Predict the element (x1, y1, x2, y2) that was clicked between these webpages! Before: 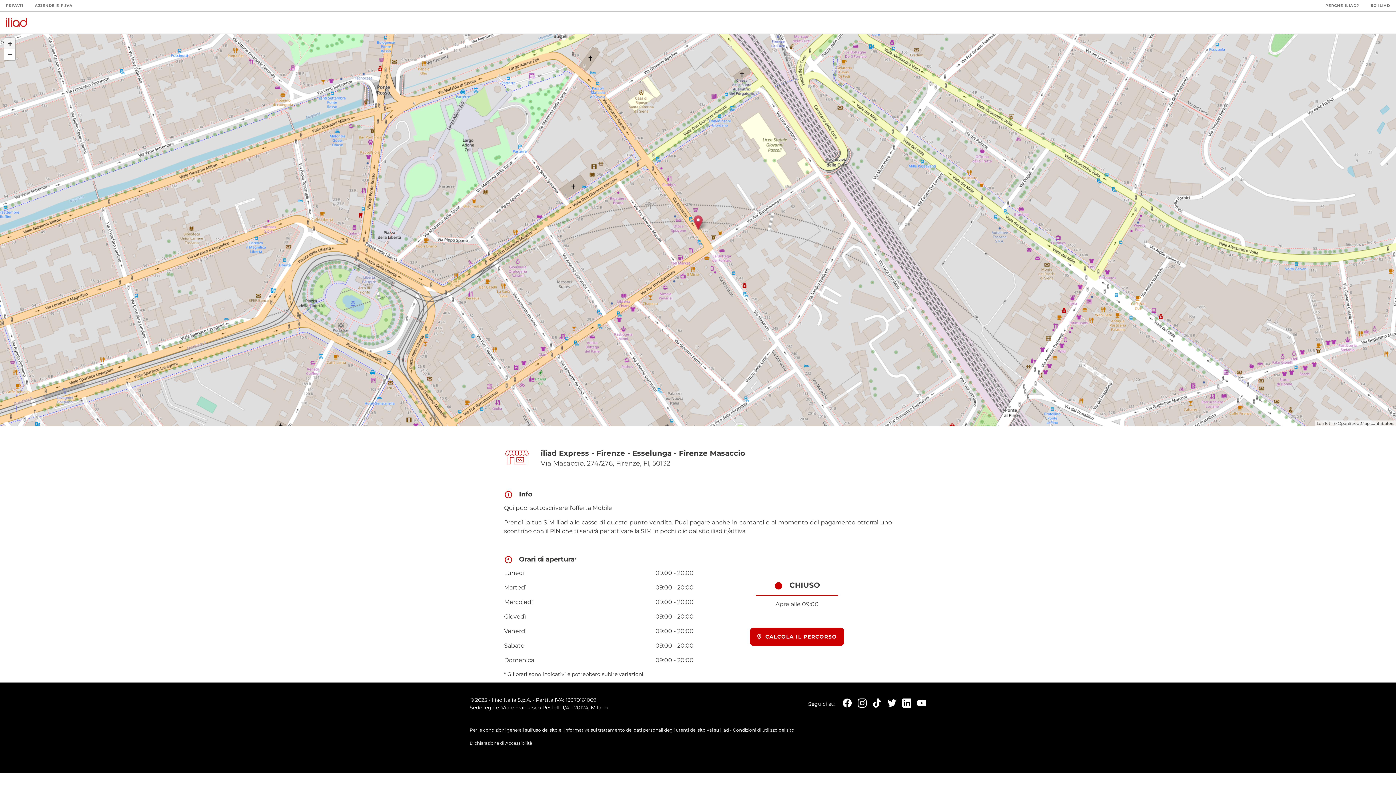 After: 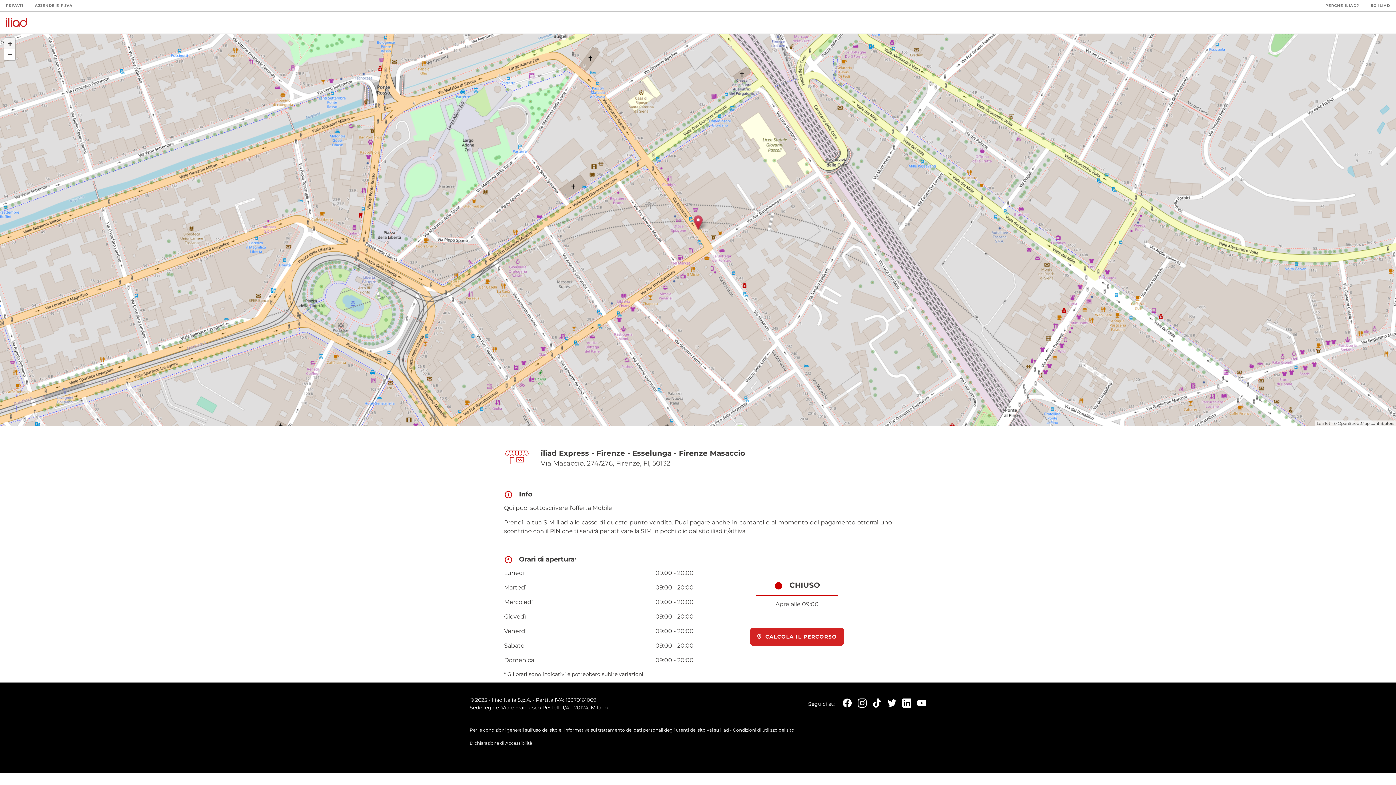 Action: label: CALCOLA IL PERCORSO bbox: (750, 628, 844, 646)